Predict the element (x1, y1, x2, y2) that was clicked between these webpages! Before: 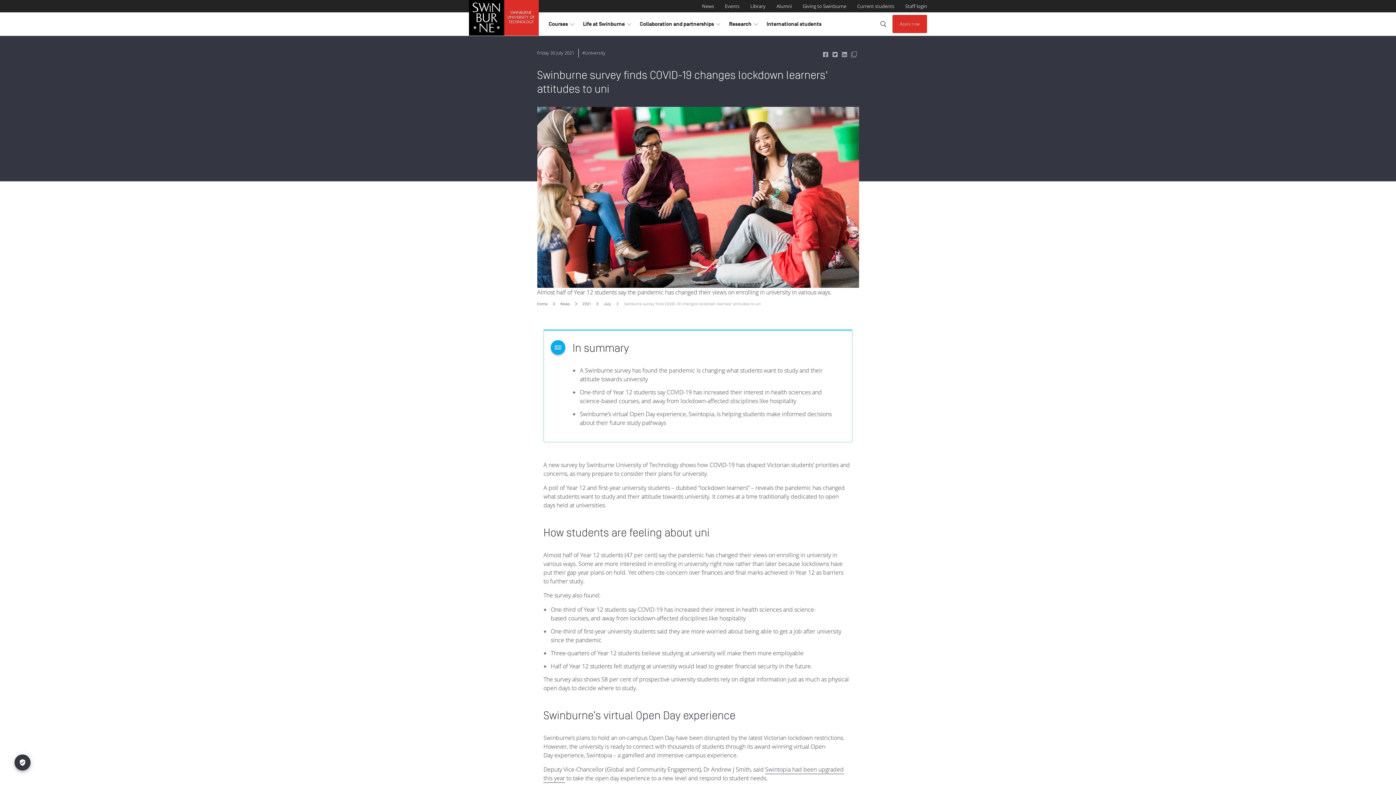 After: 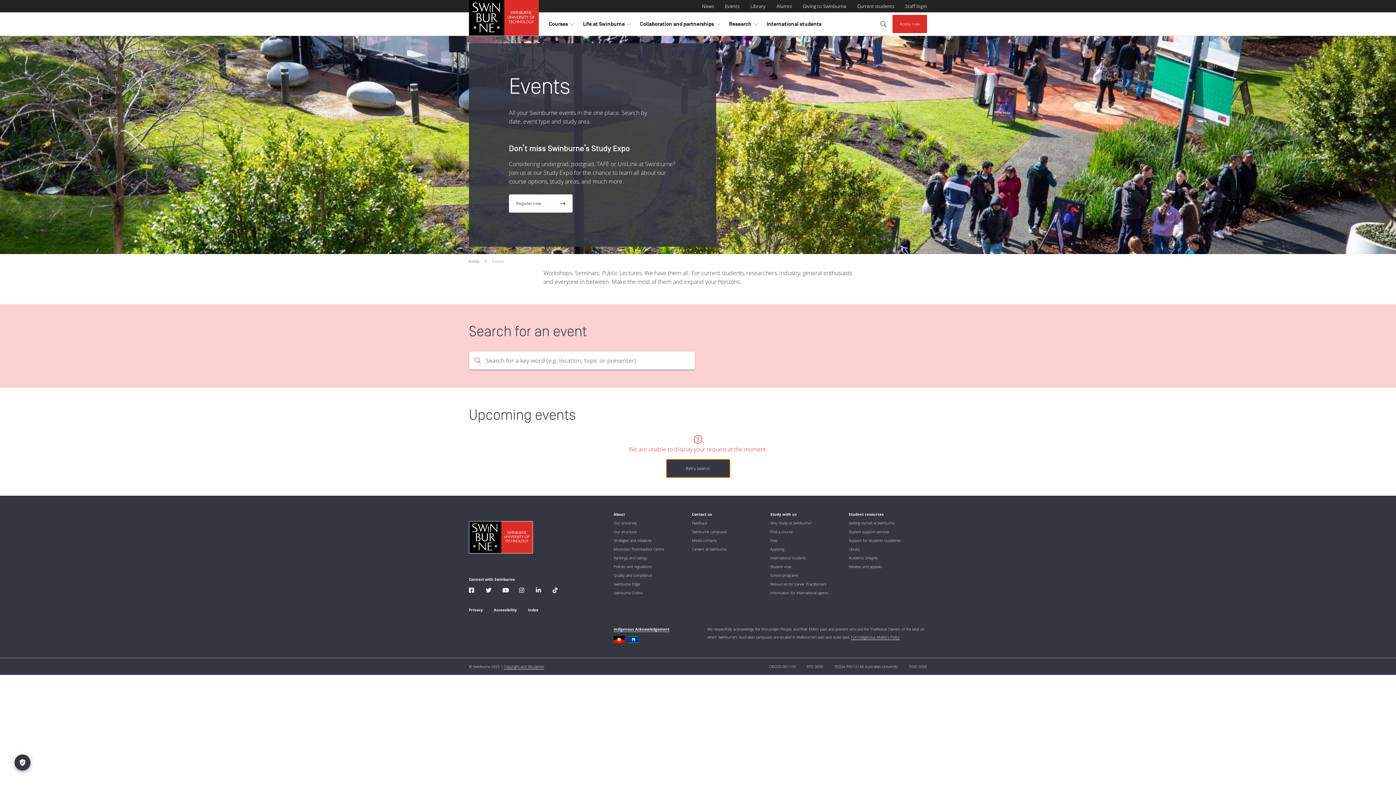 Action: bbox: (725, 1, 739, 10) label: Events